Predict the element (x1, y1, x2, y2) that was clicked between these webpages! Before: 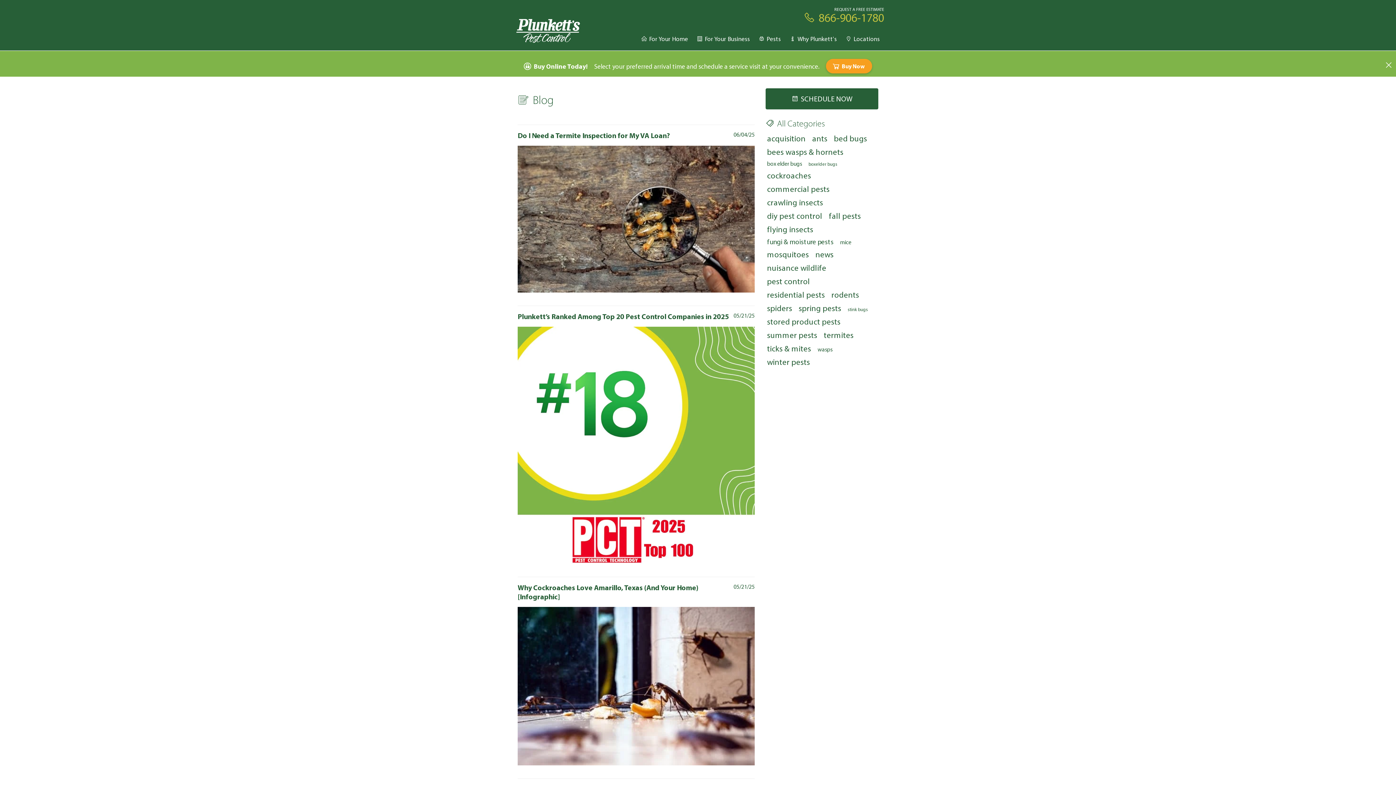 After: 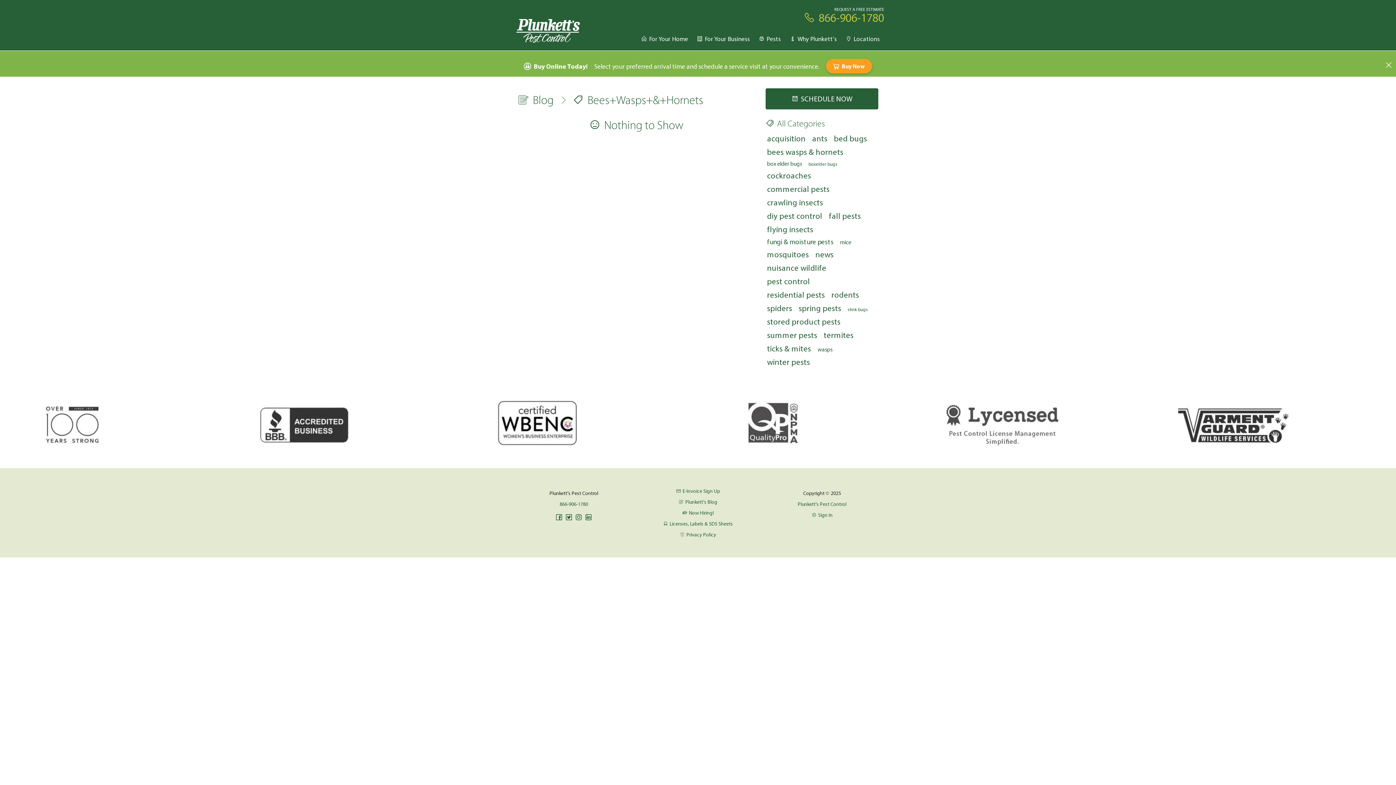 Action: bbox: (765, 145, 845, 158) label: bees wasps & hornets